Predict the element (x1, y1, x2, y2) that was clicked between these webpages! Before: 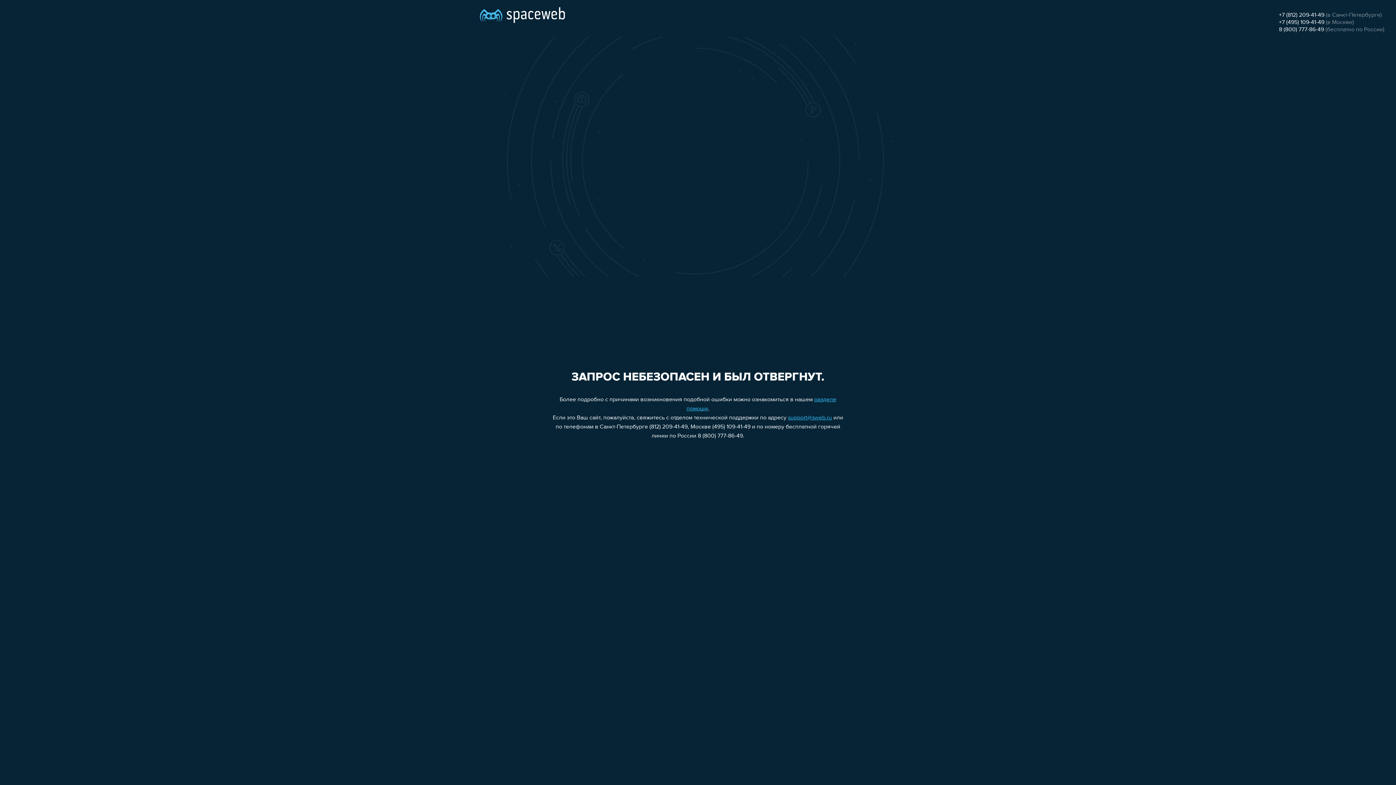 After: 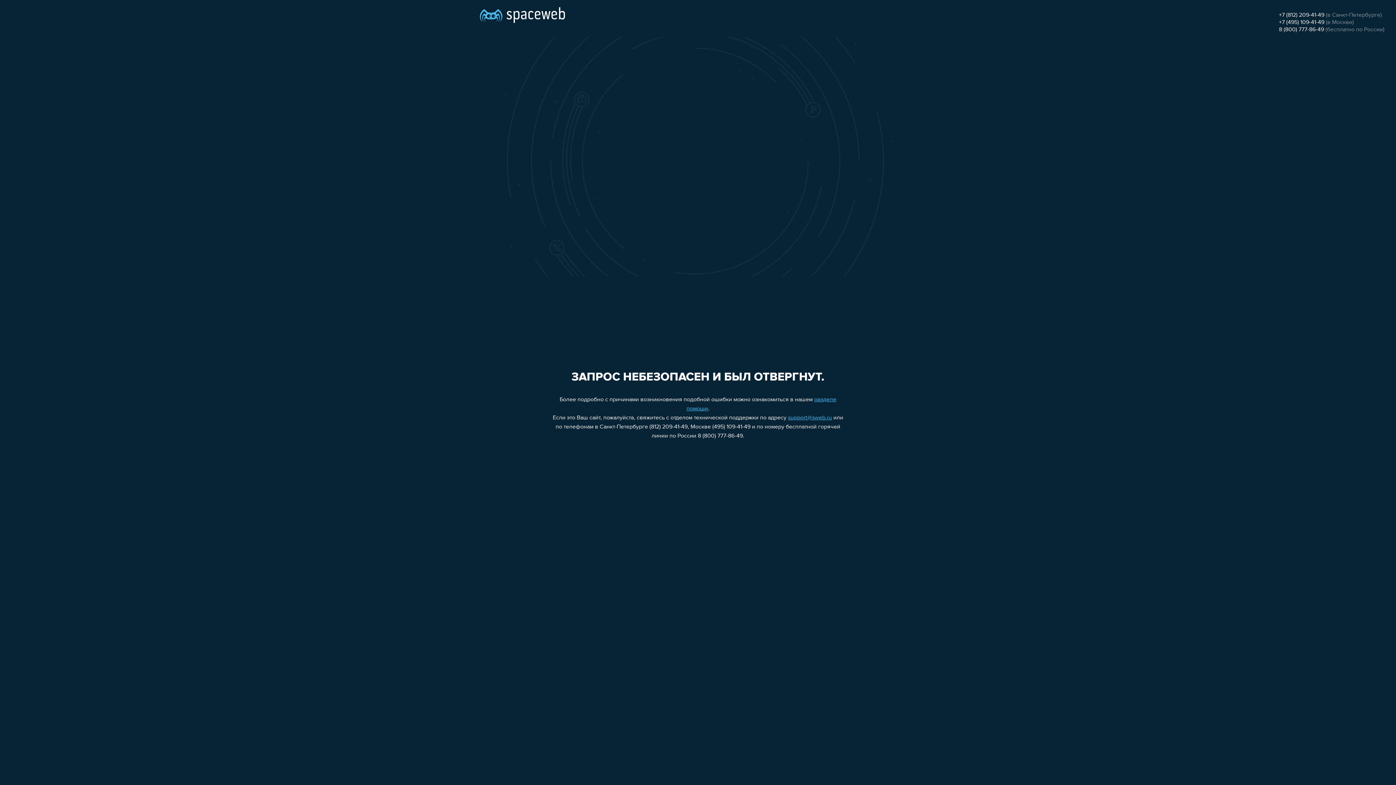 Action: bbox: (788, 415, 832, 421) label: support@sweb.ru